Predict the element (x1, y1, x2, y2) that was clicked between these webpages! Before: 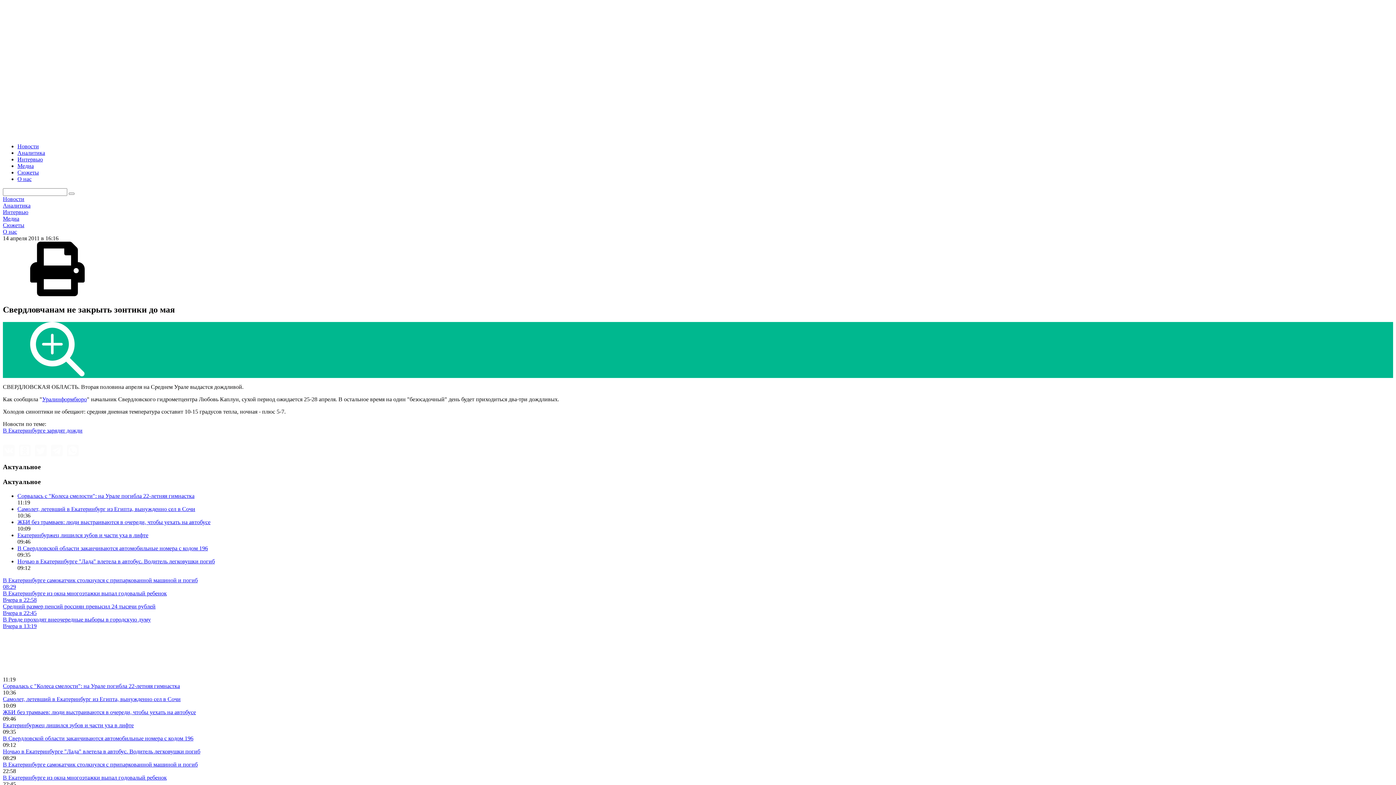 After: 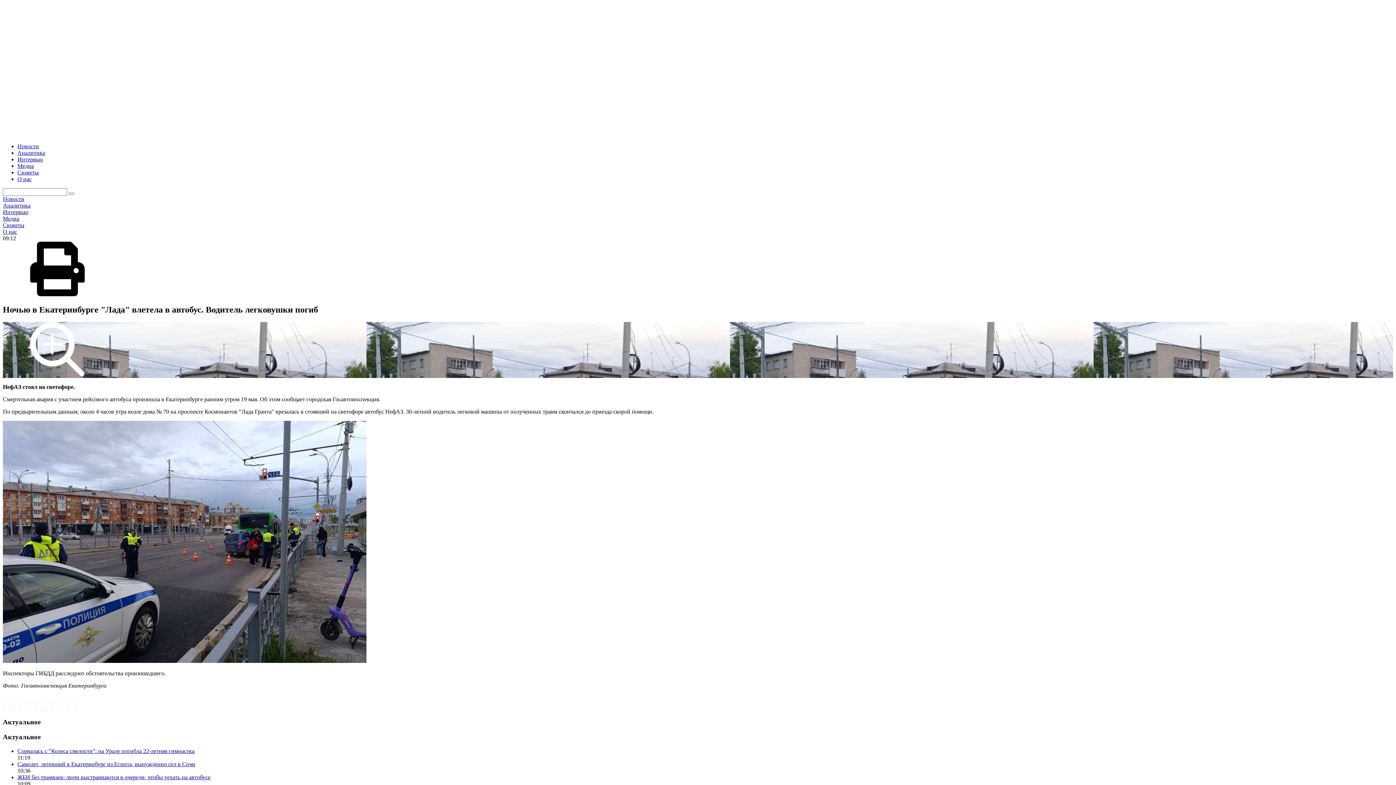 Action: bbox: (17, 558, 214, 564) label: Ночью в Екатеринбурге "Лада" влетела в автобус. Водитель легковушки погиб